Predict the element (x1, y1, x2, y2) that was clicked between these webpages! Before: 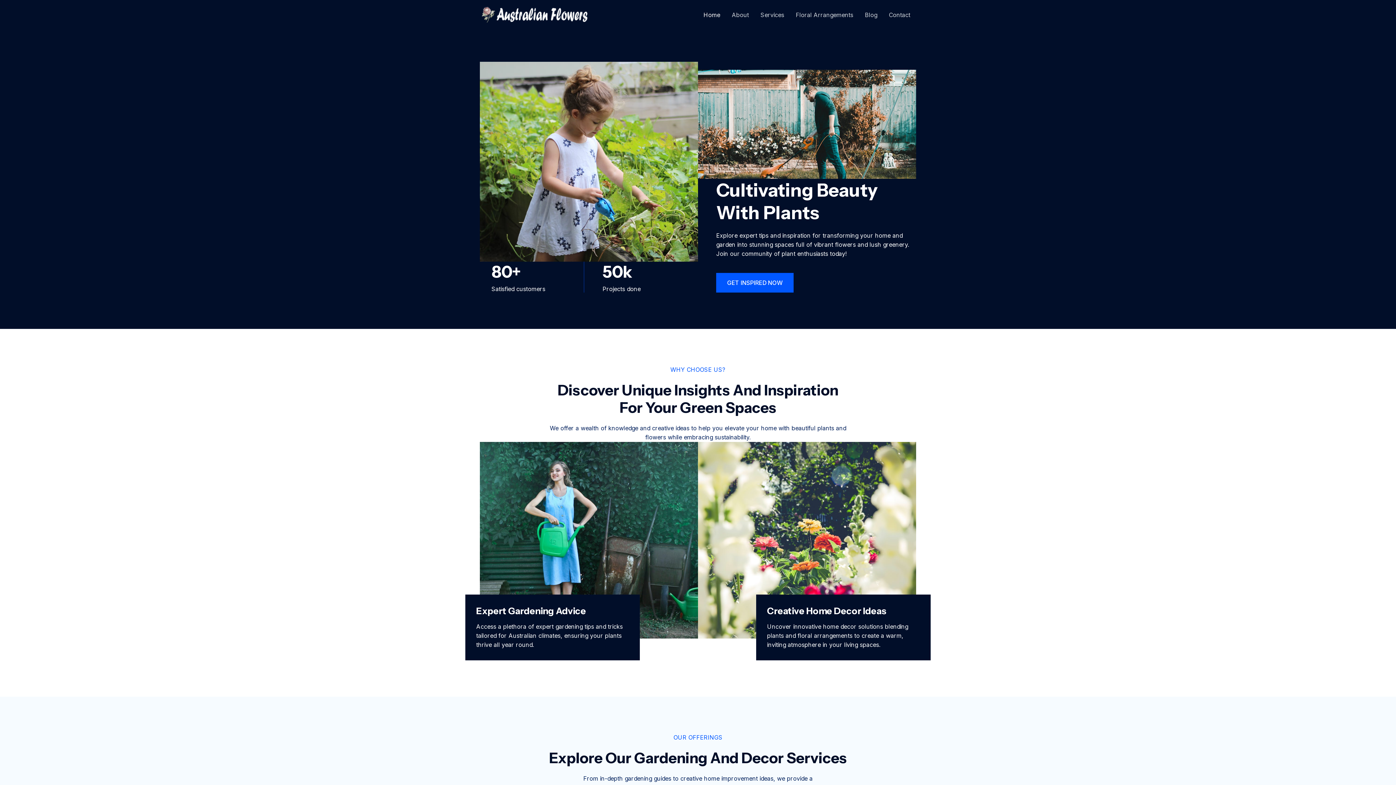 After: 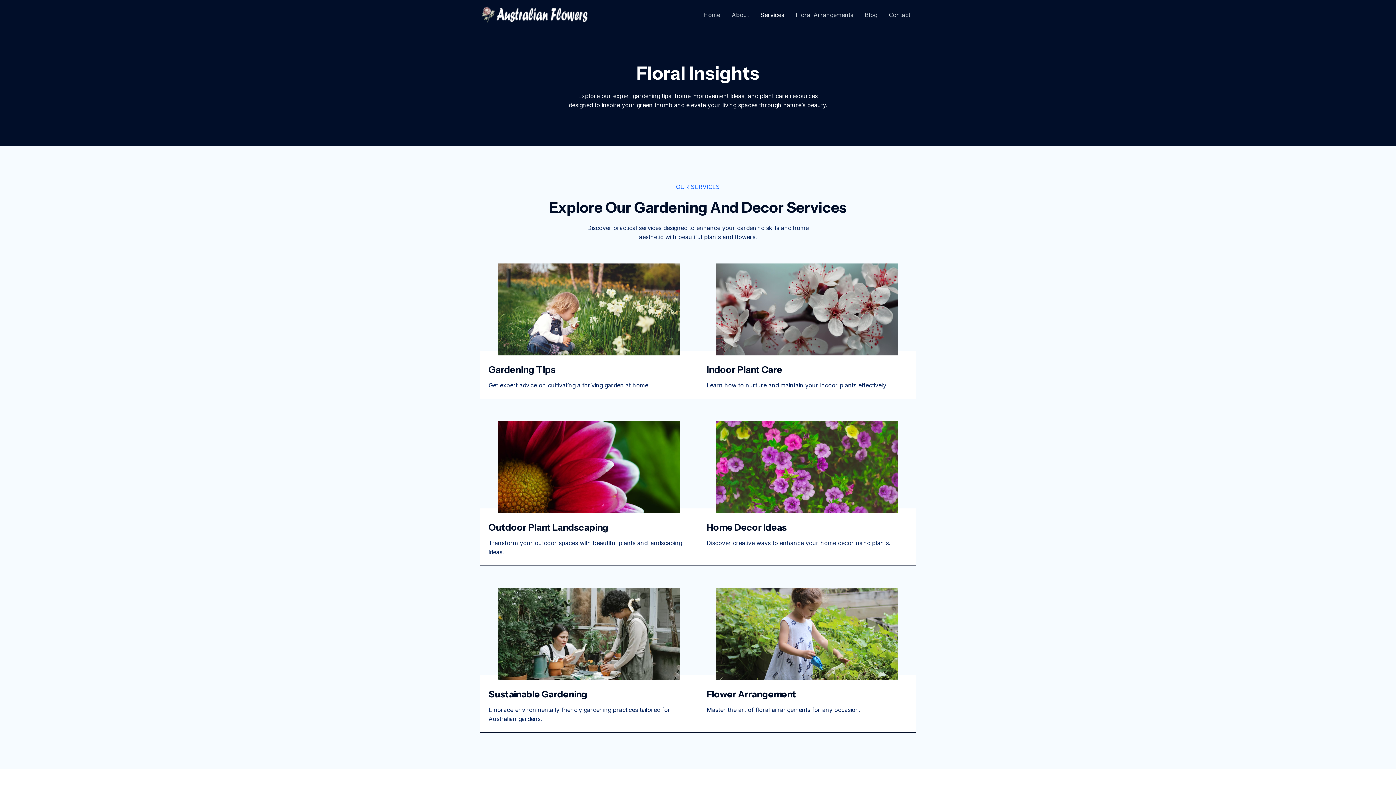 Action: label: Services bbox: (754, 0, 790, 29)